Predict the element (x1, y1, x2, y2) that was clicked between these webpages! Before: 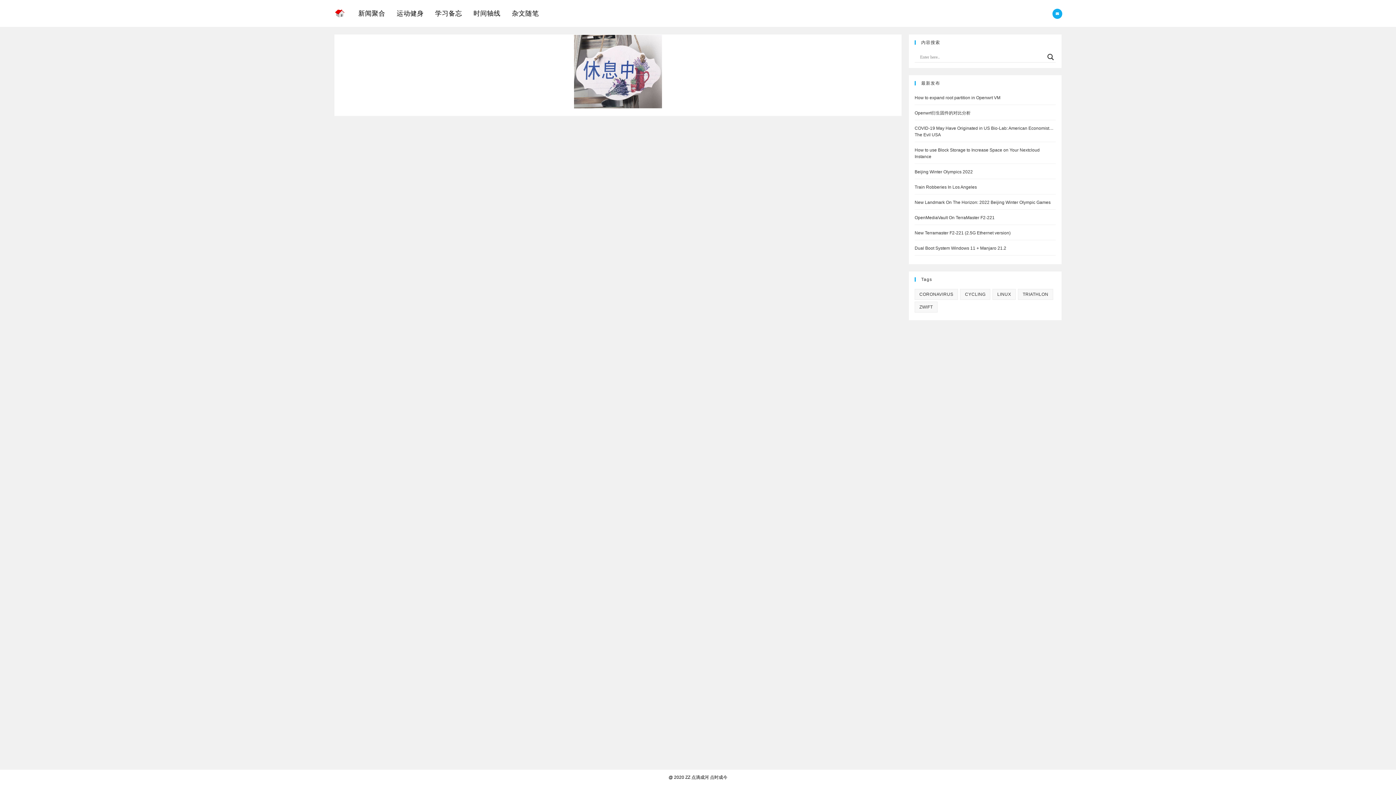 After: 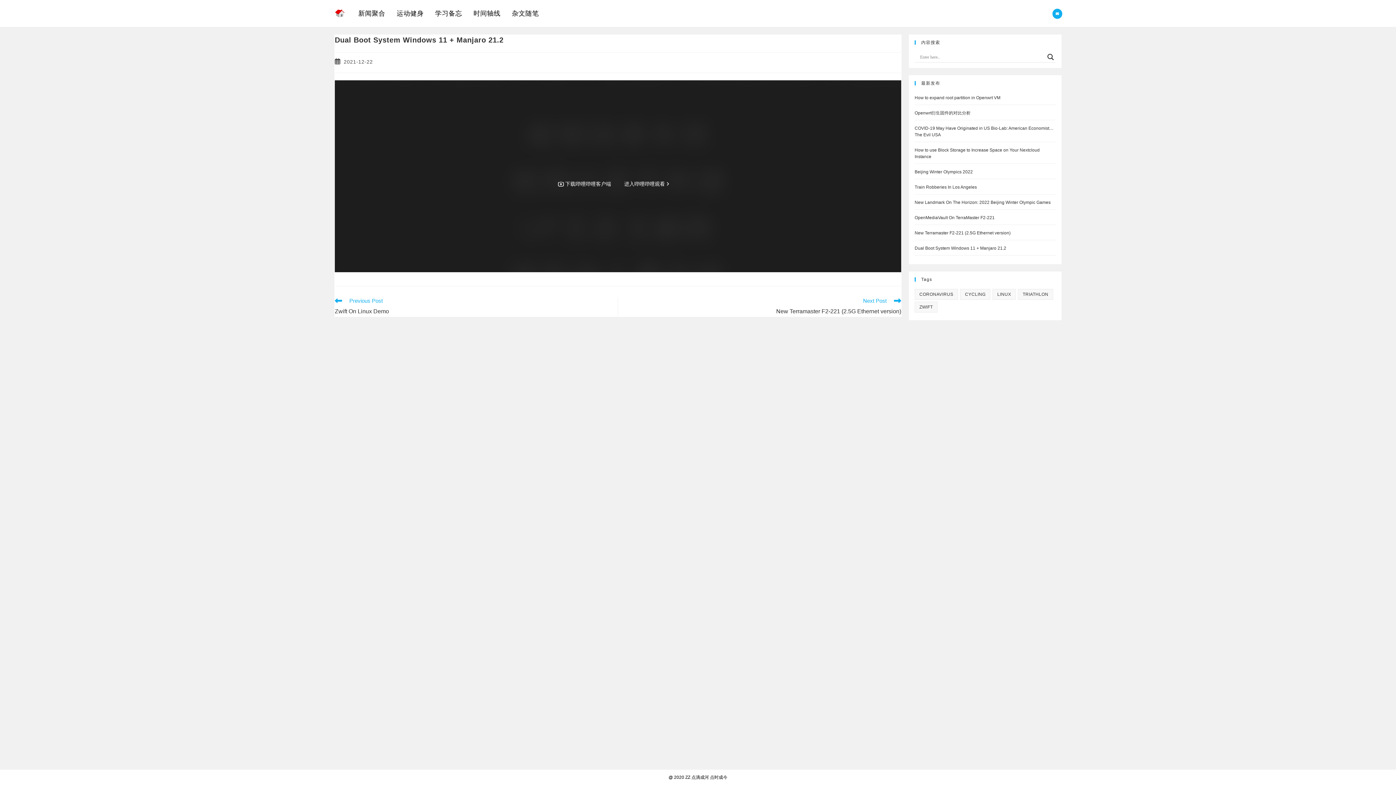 Action: bbox: (914, 245, 1006, 250) label: Dual Boot System Windows 11 + Manjaro 21.2